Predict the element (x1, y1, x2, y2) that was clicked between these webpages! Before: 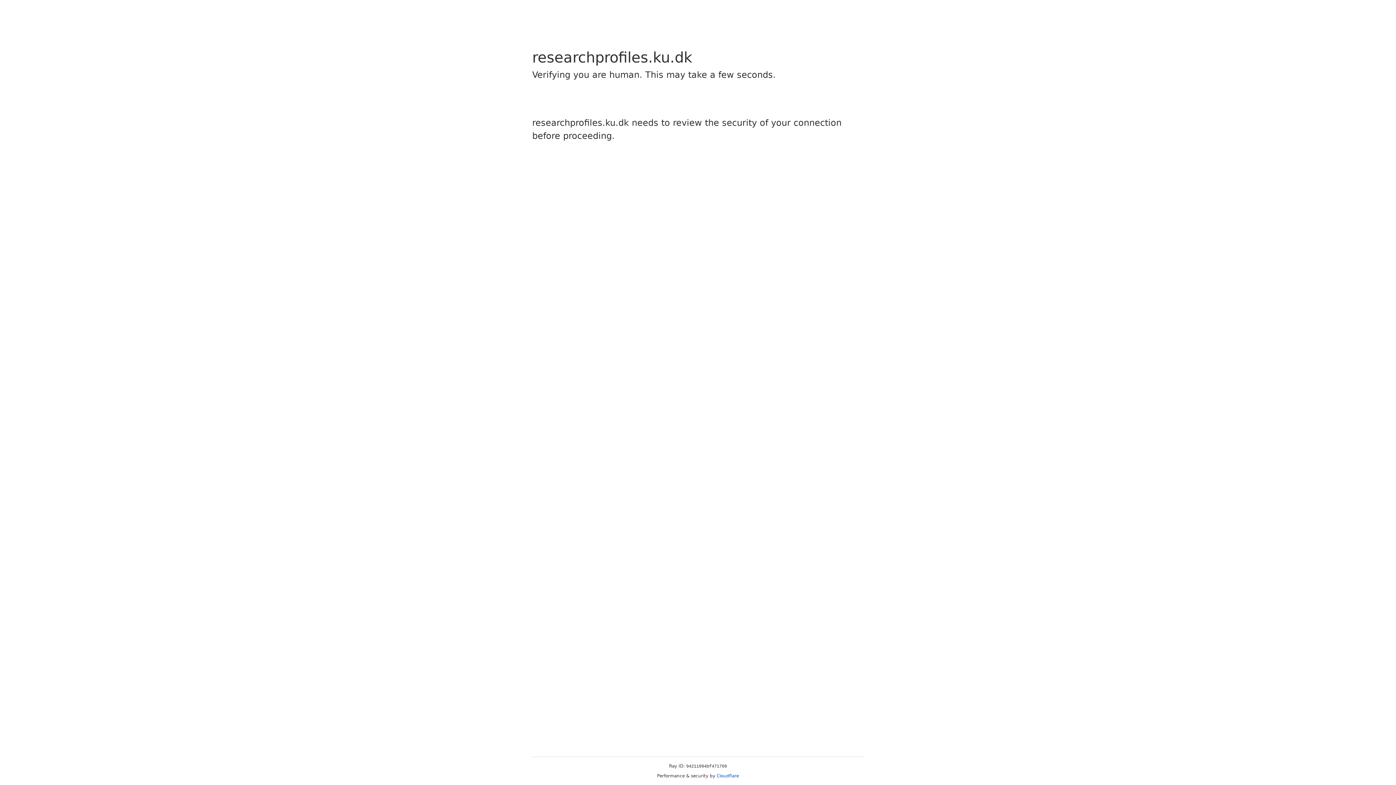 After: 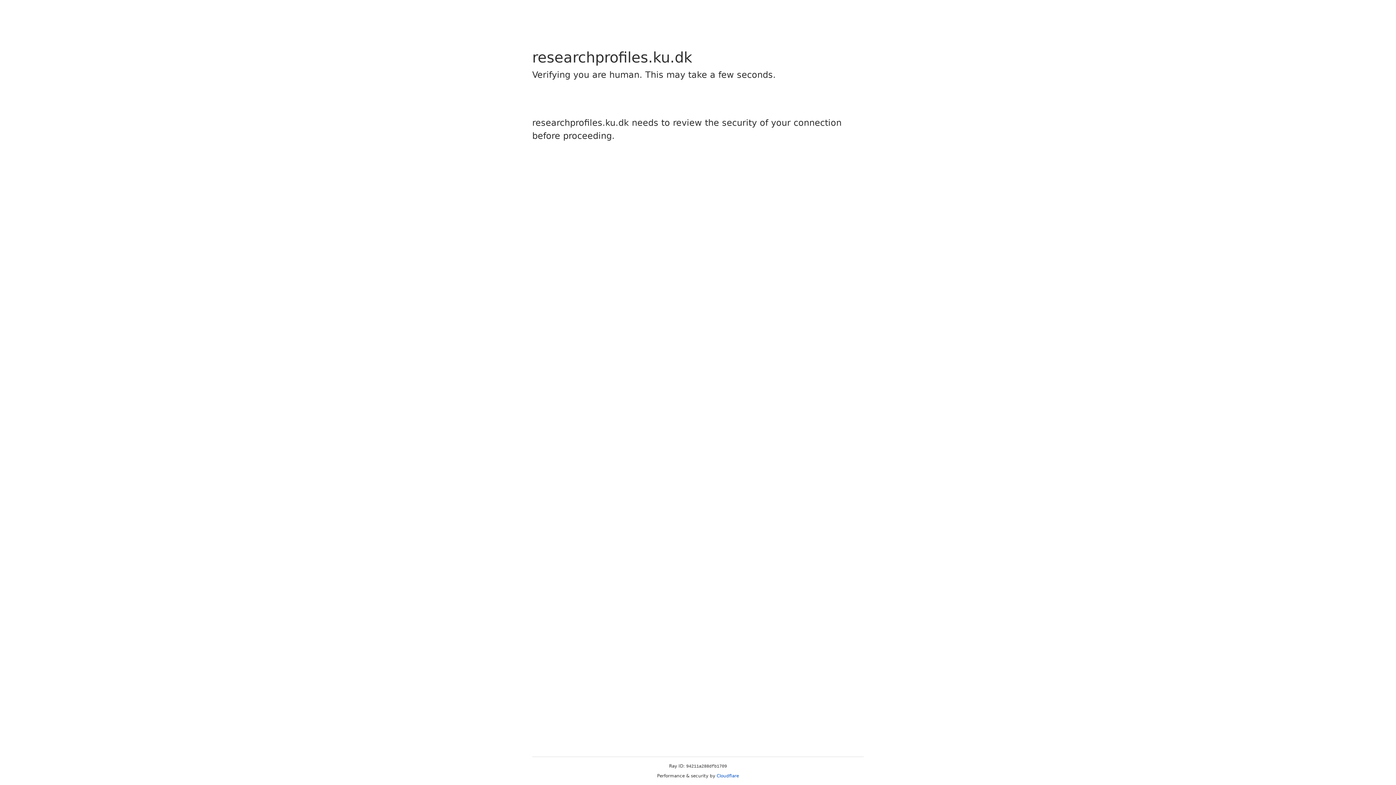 Action: bbox: (716, 773, 739, 778) label: Cloudflare